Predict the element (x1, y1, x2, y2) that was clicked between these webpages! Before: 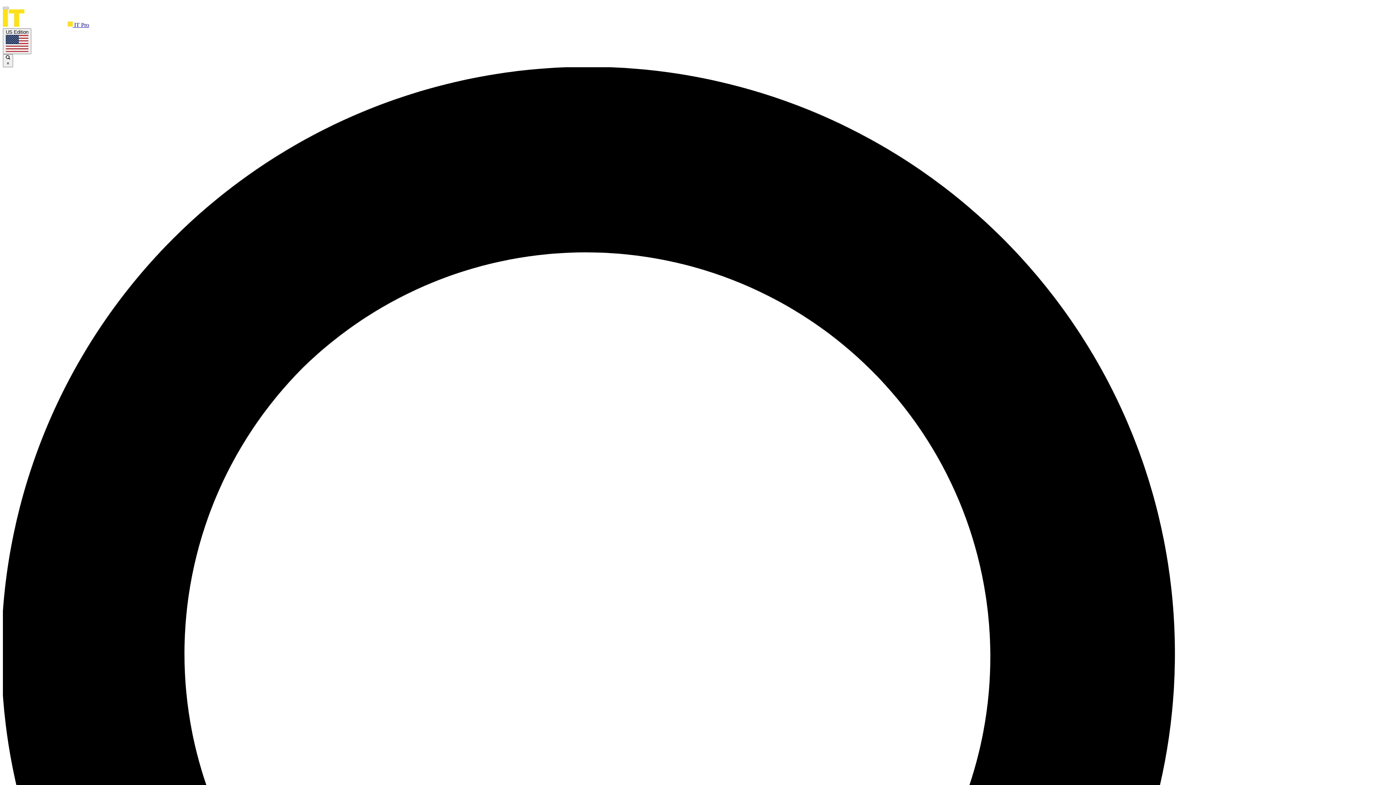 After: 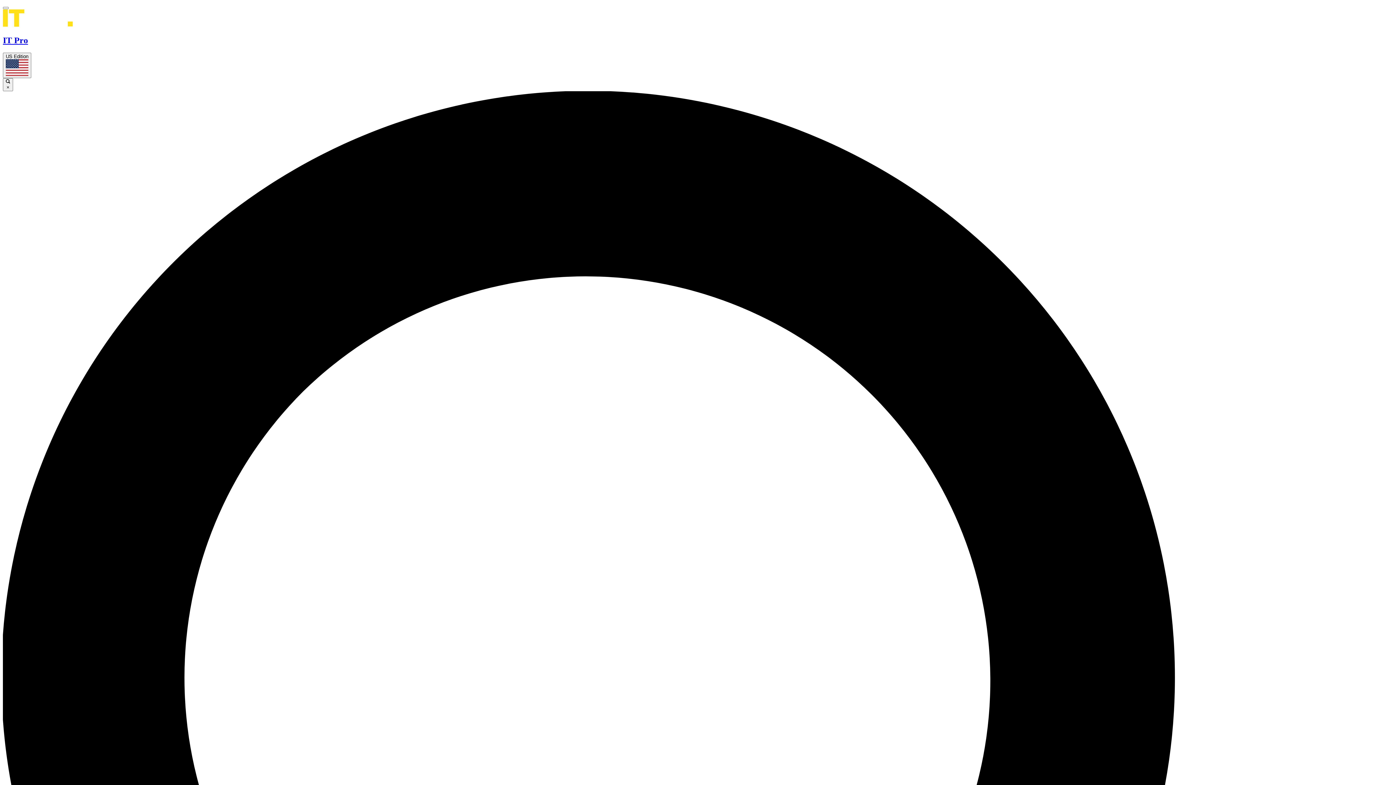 Action: label:  IT Pro bbox: (2, 21, 89, 28)